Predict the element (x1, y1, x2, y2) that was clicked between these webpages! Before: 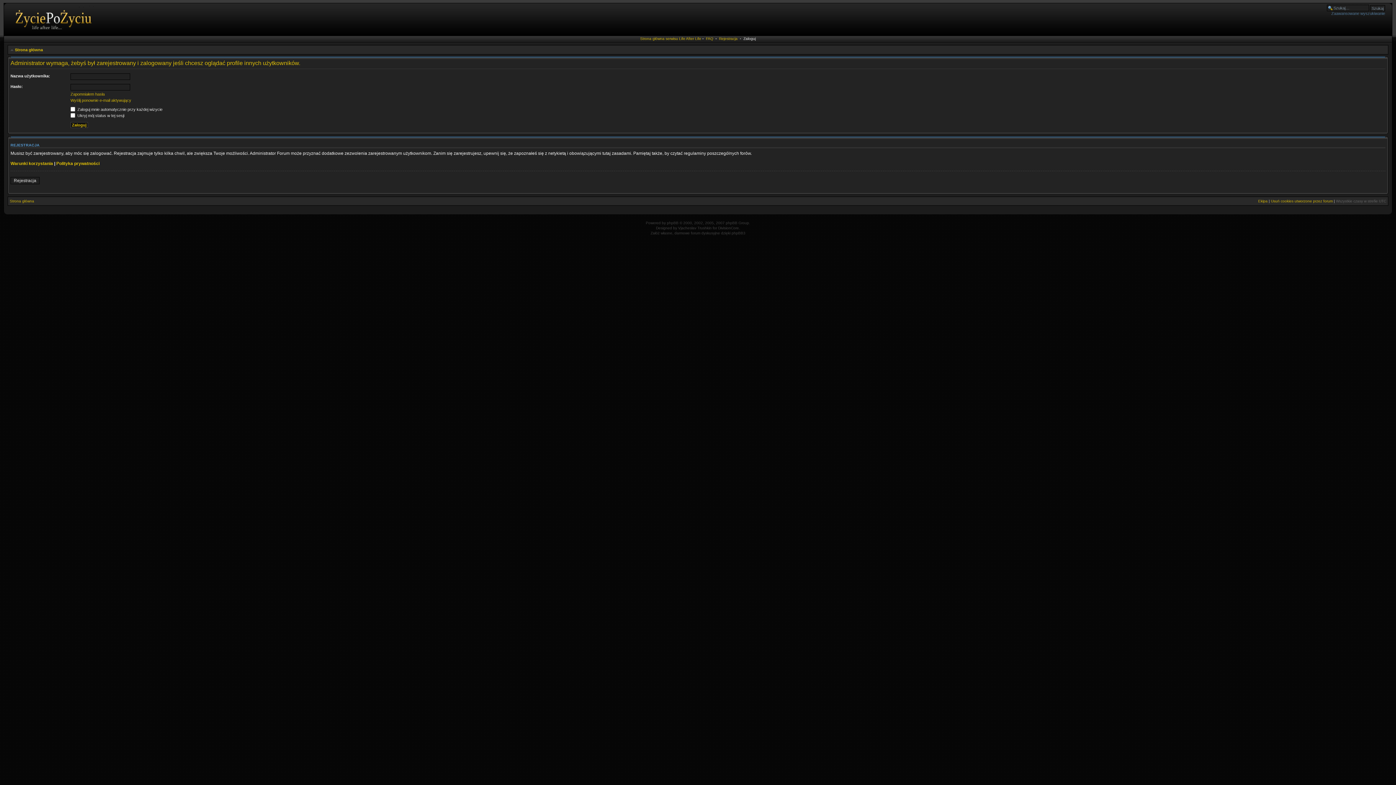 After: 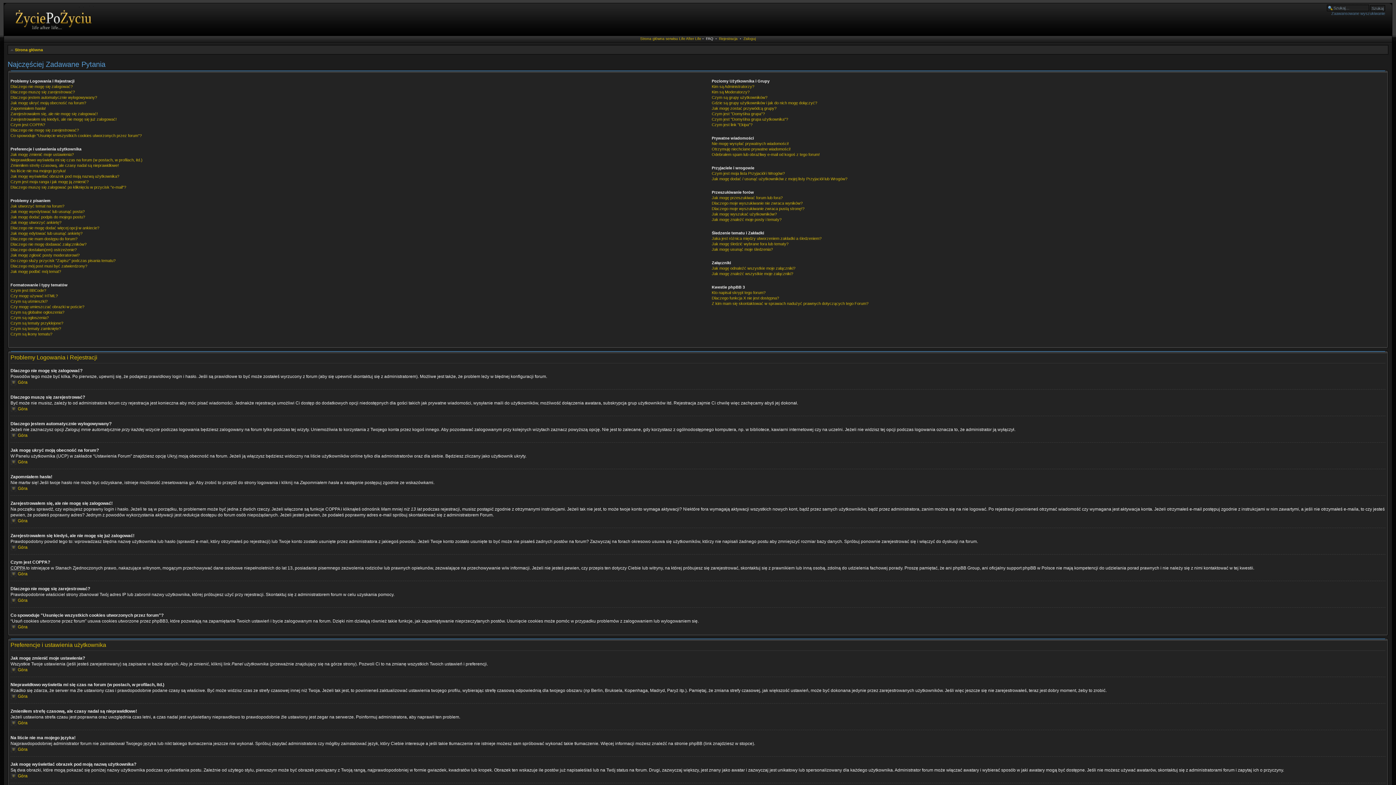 Action: bbox: (706, 36, 713, 40) label: FAQ